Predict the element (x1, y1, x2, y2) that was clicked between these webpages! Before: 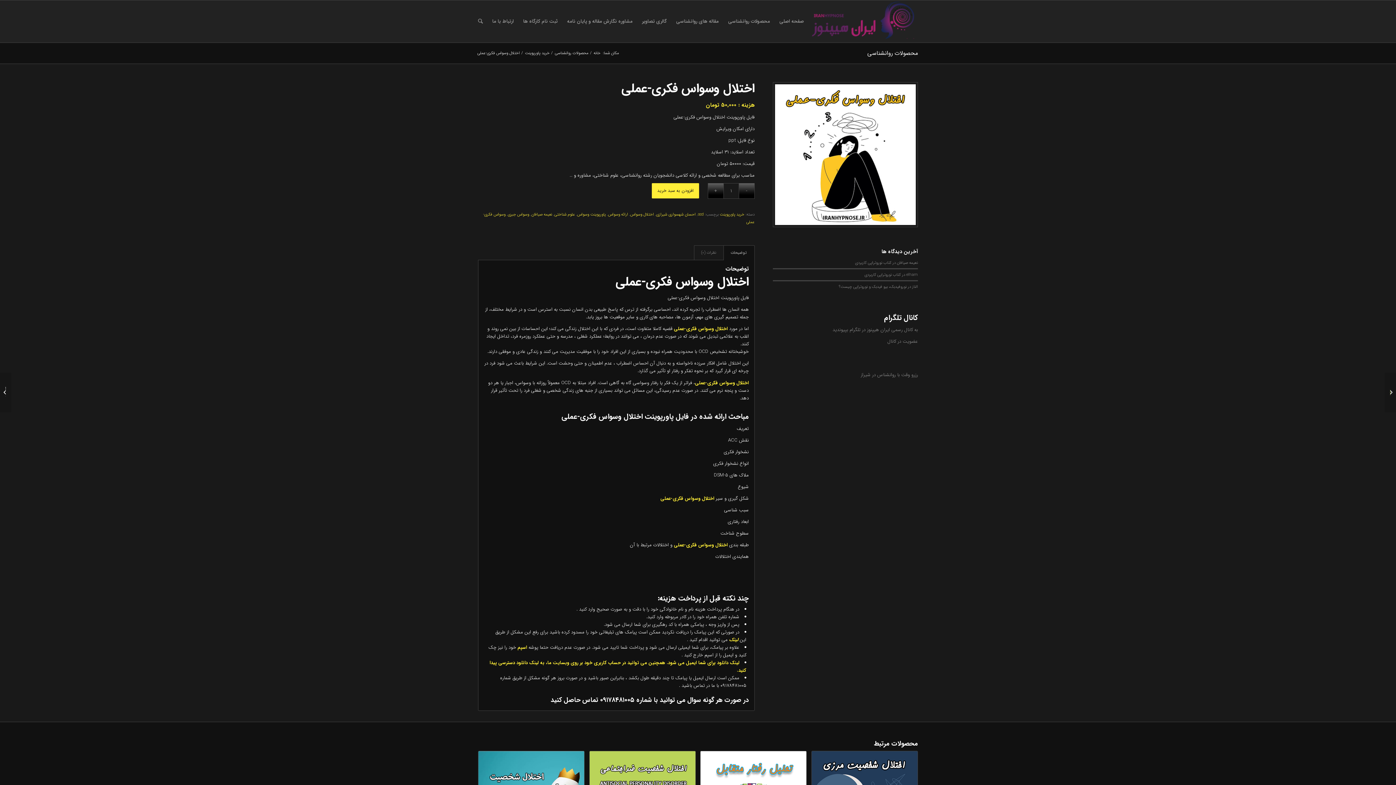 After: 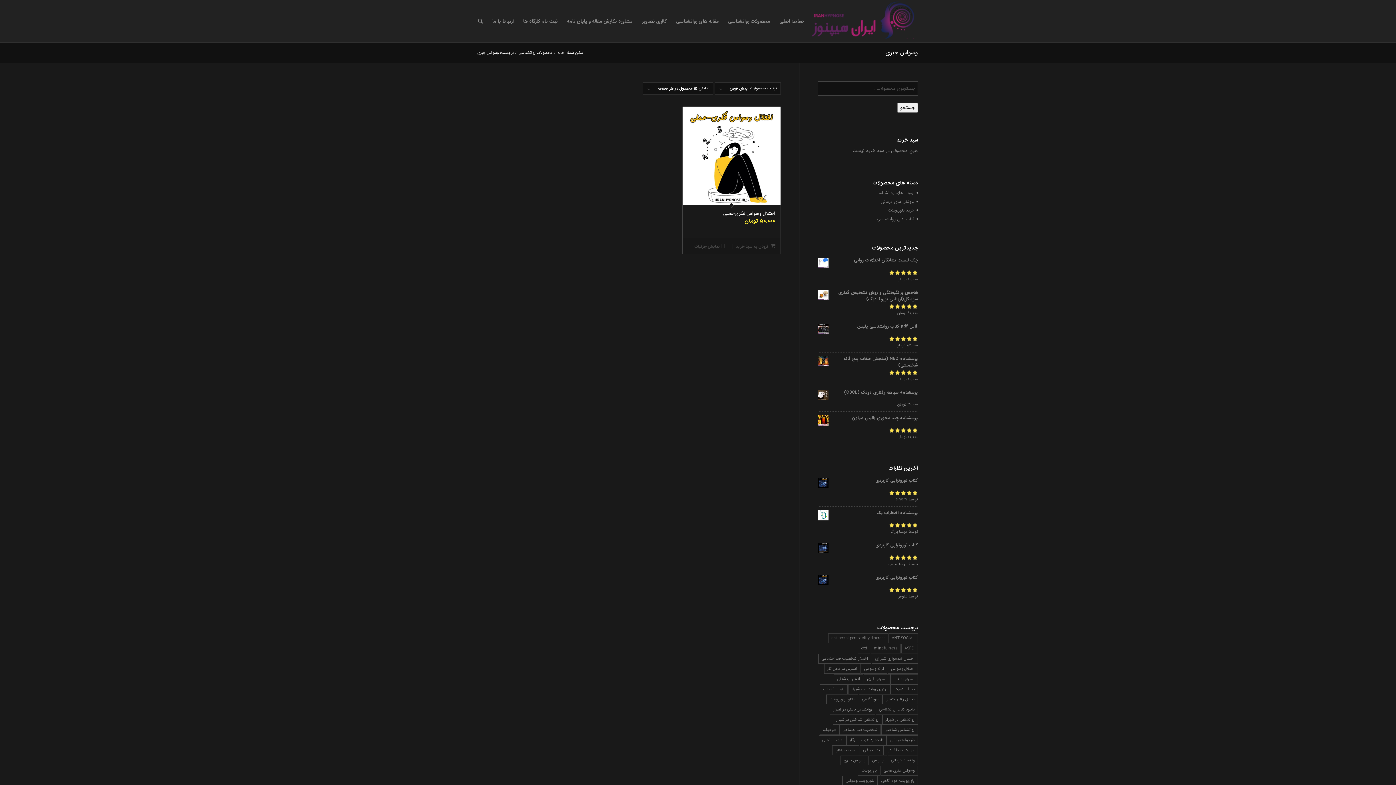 Action: label: وسواس جبری bbox: (507, 211, 529, 217)